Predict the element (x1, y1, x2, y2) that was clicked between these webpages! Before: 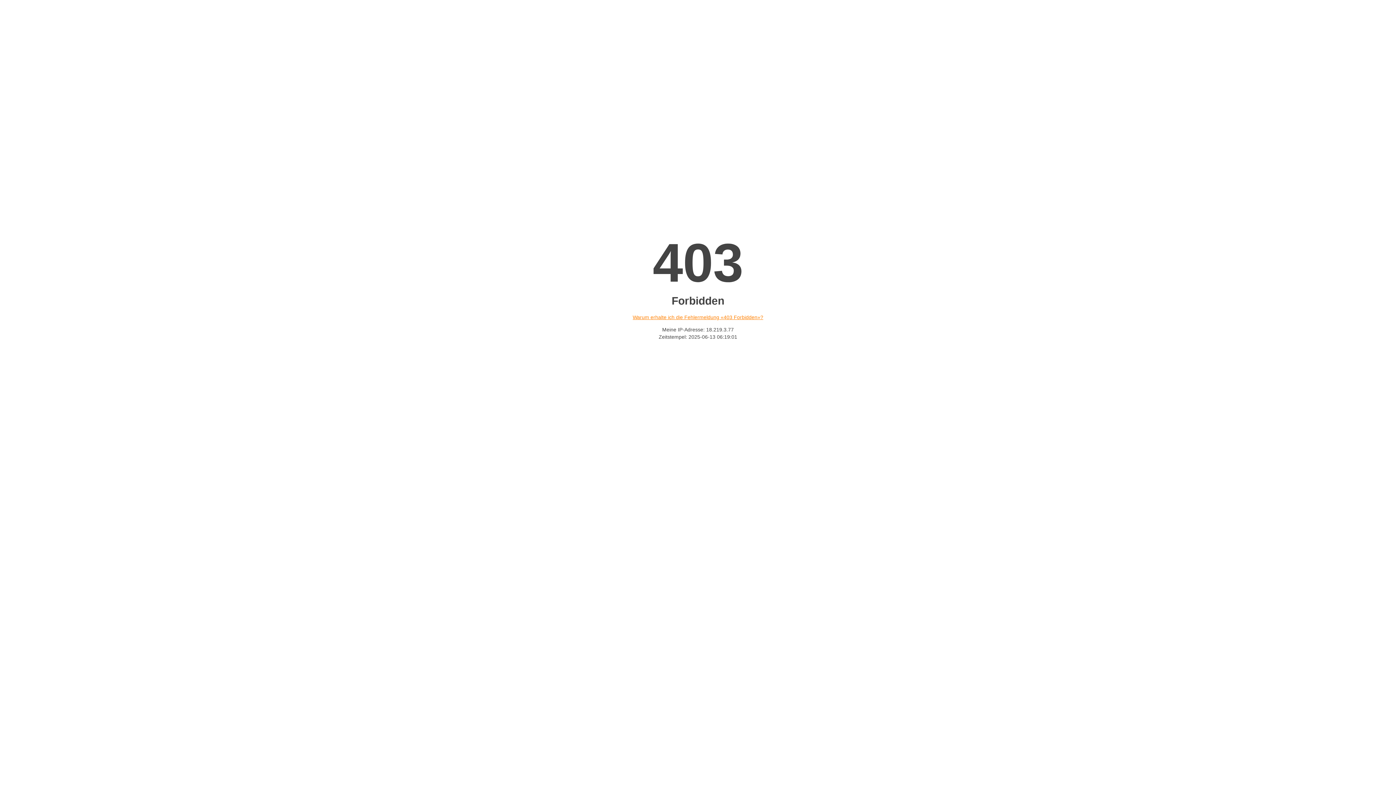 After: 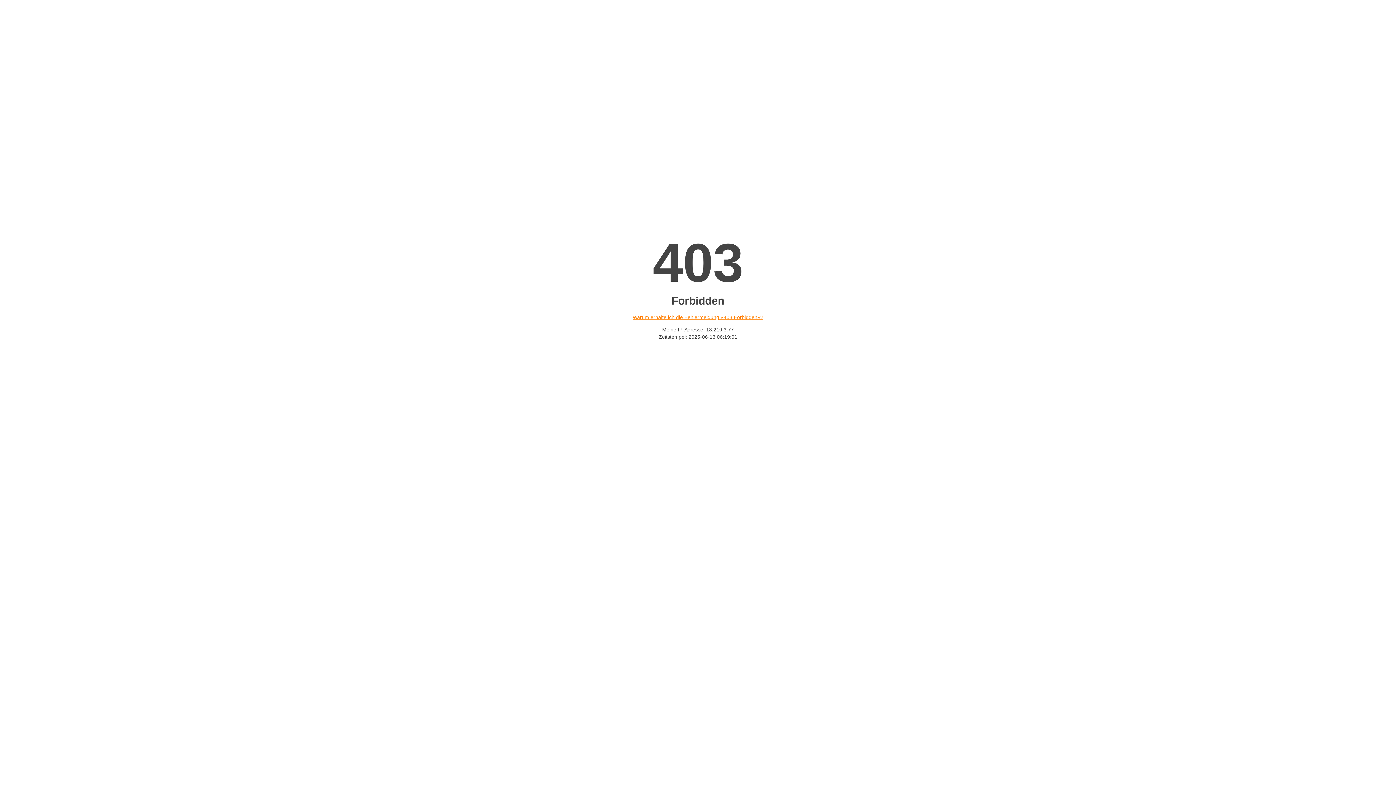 Action: bbox: (632, 314, 763, 320) label: Warum erhalte ich die Fehlermeldung «403 Forbidden»?